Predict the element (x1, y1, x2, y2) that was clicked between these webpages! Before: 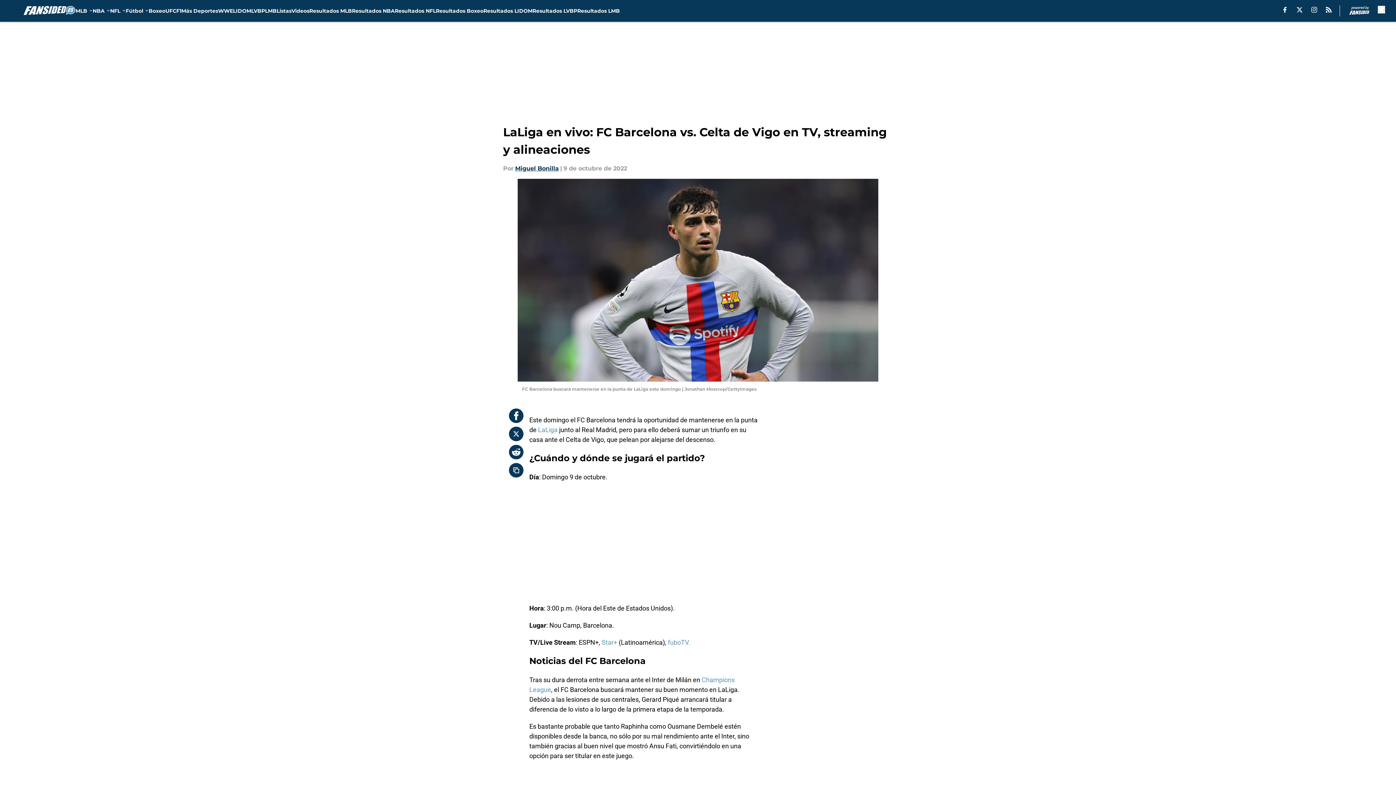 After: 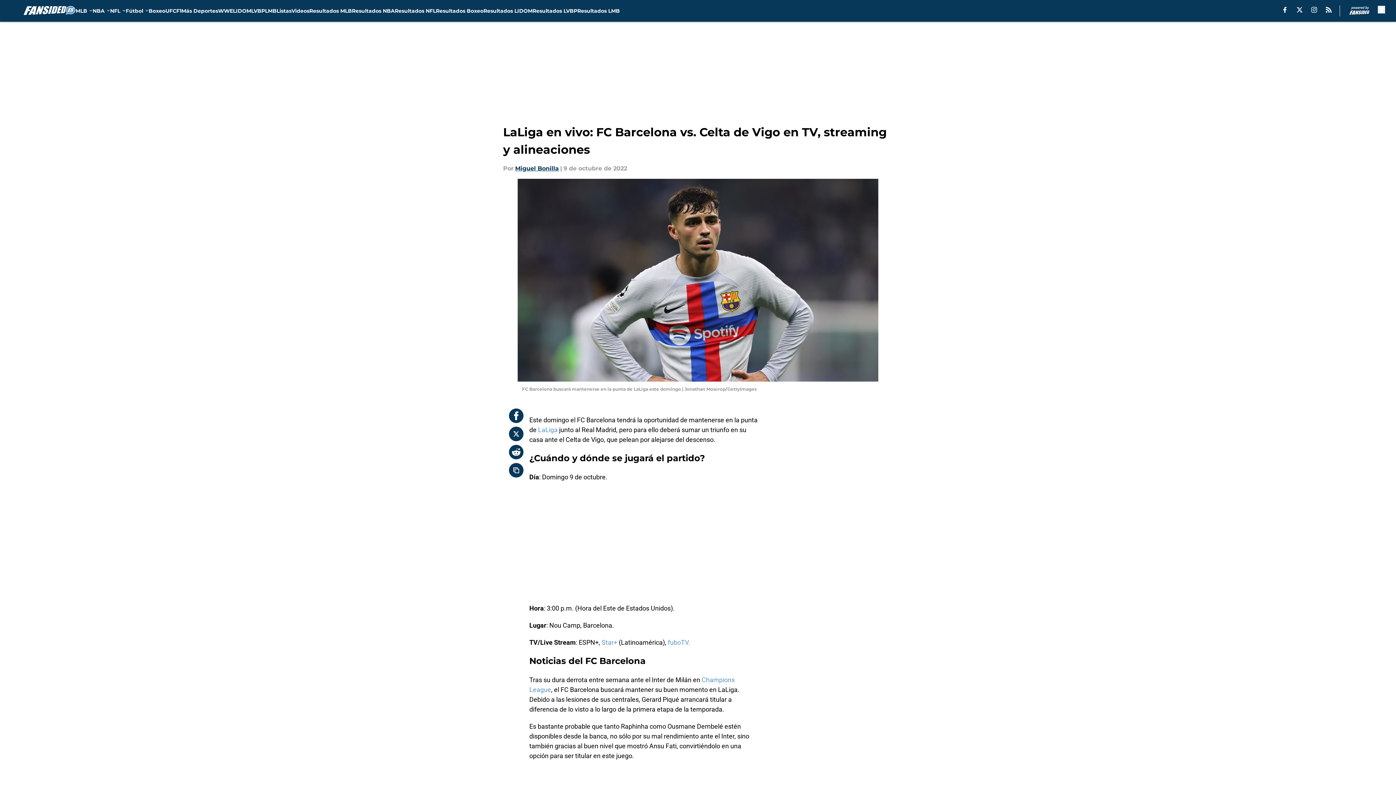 Action: bbox: (1283, 6, 1286, 12) label: facebook